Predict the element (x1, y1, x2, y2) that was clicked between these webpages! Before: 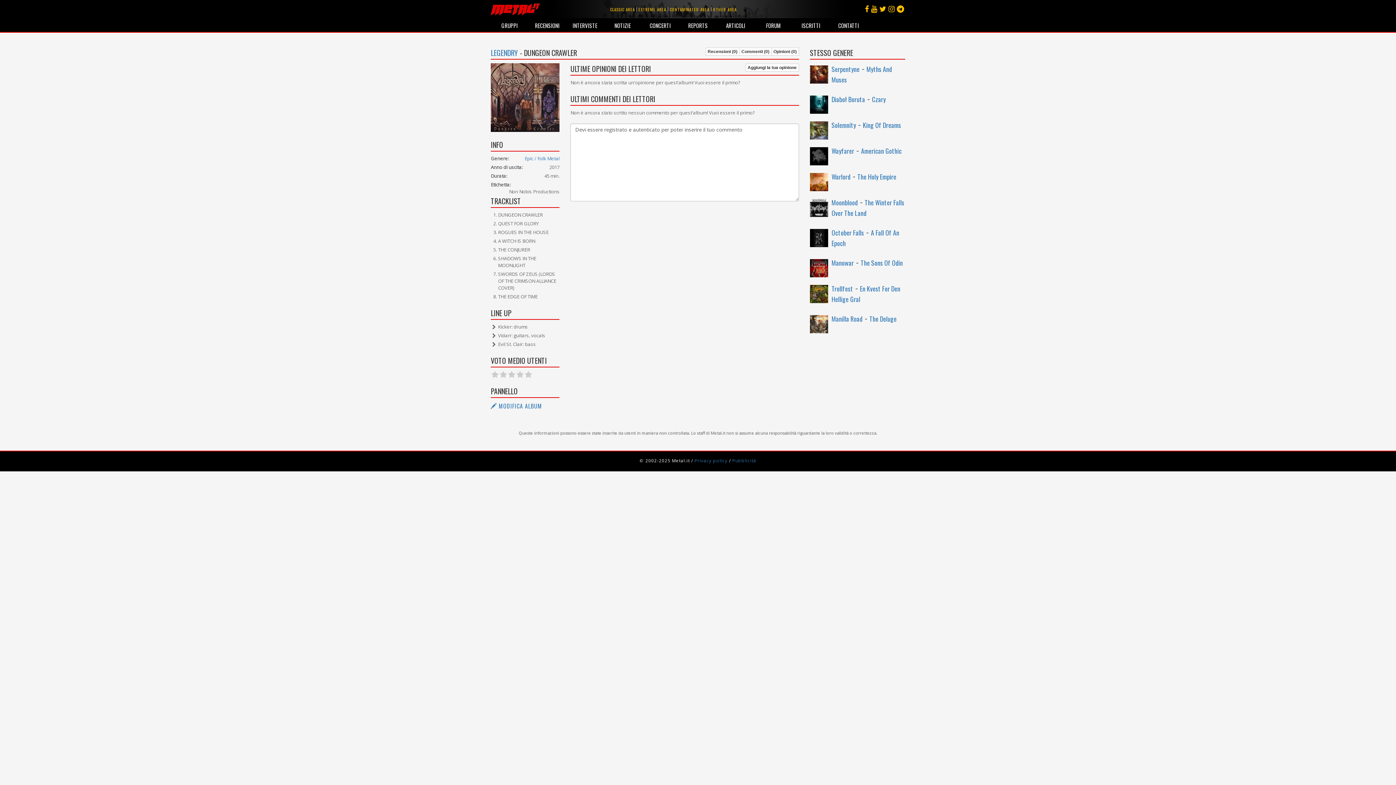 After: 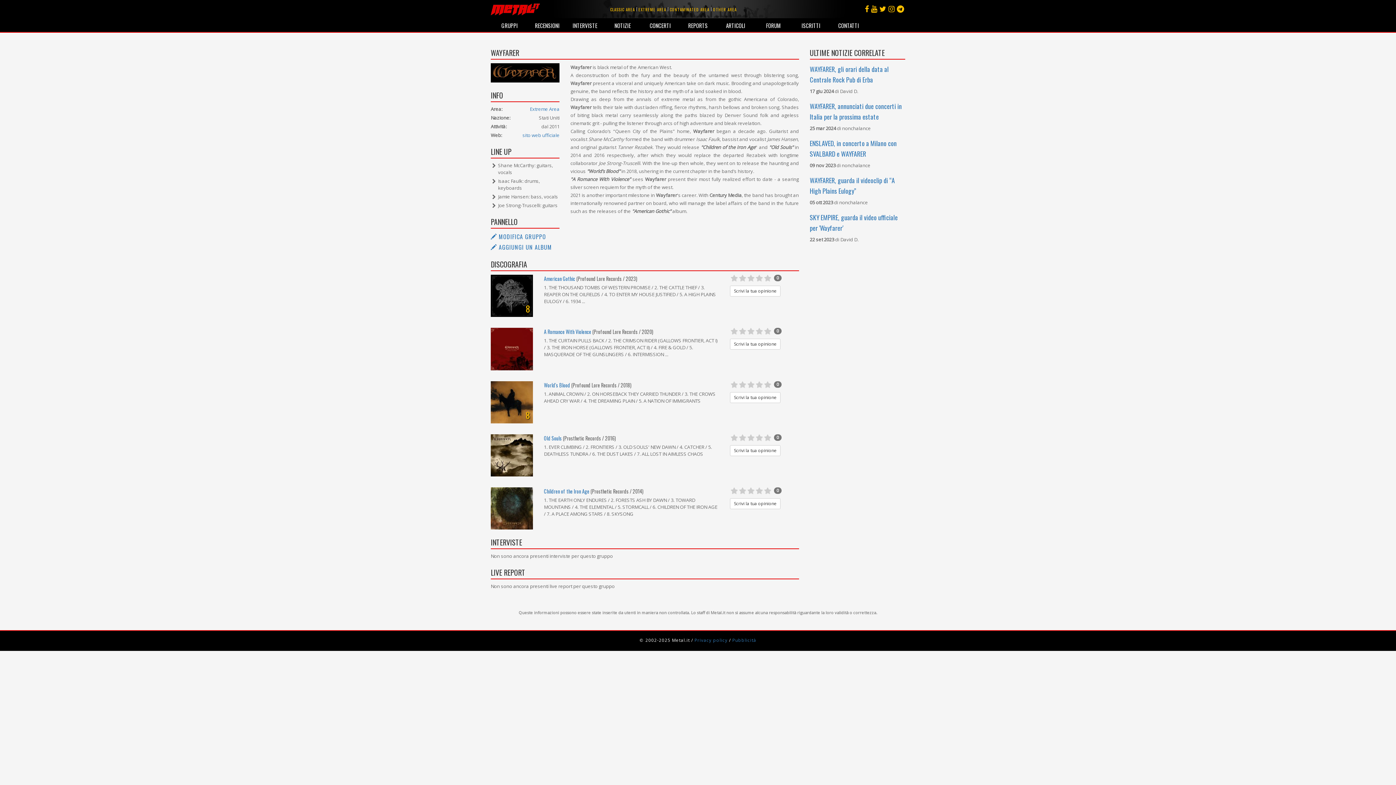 Action: label: Wayfarer bbox: (831, 146, 854, 155)